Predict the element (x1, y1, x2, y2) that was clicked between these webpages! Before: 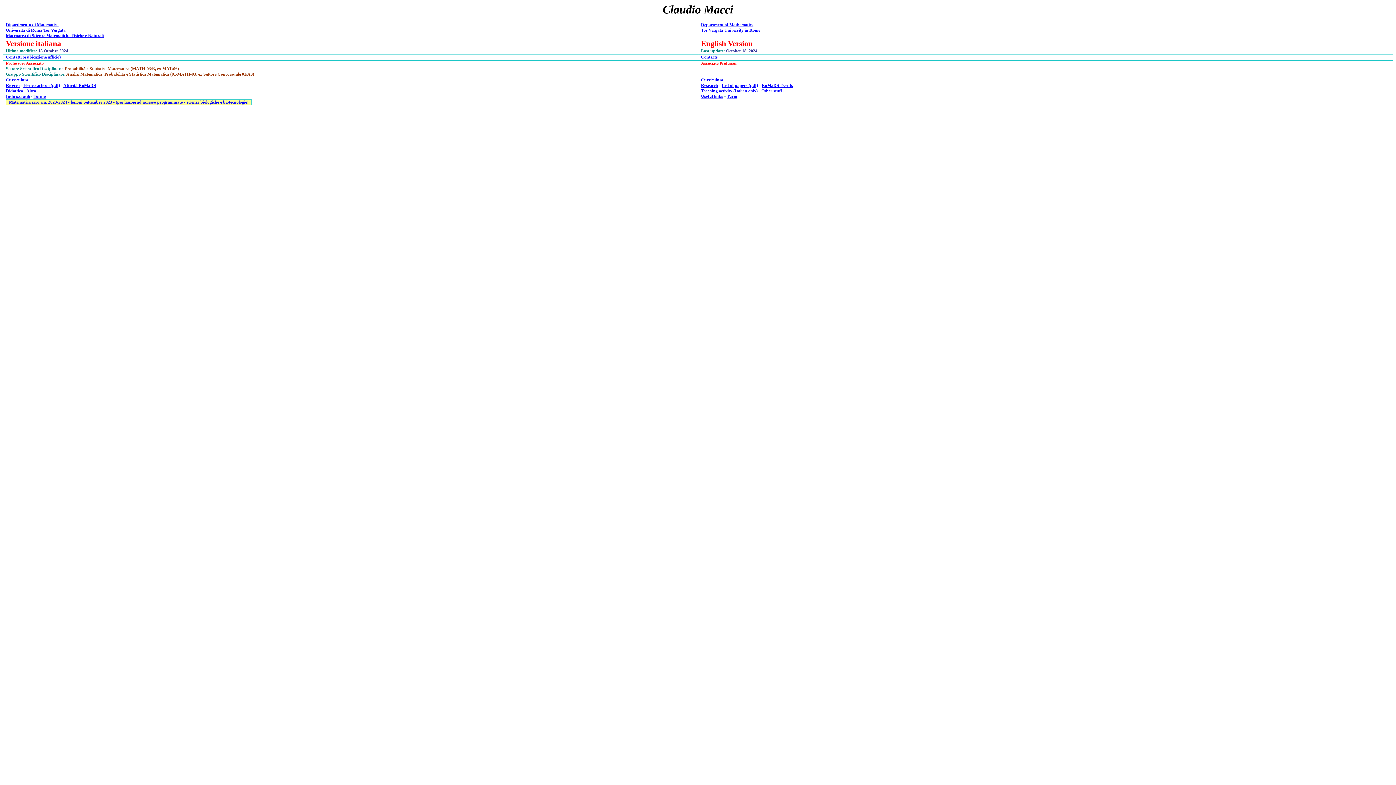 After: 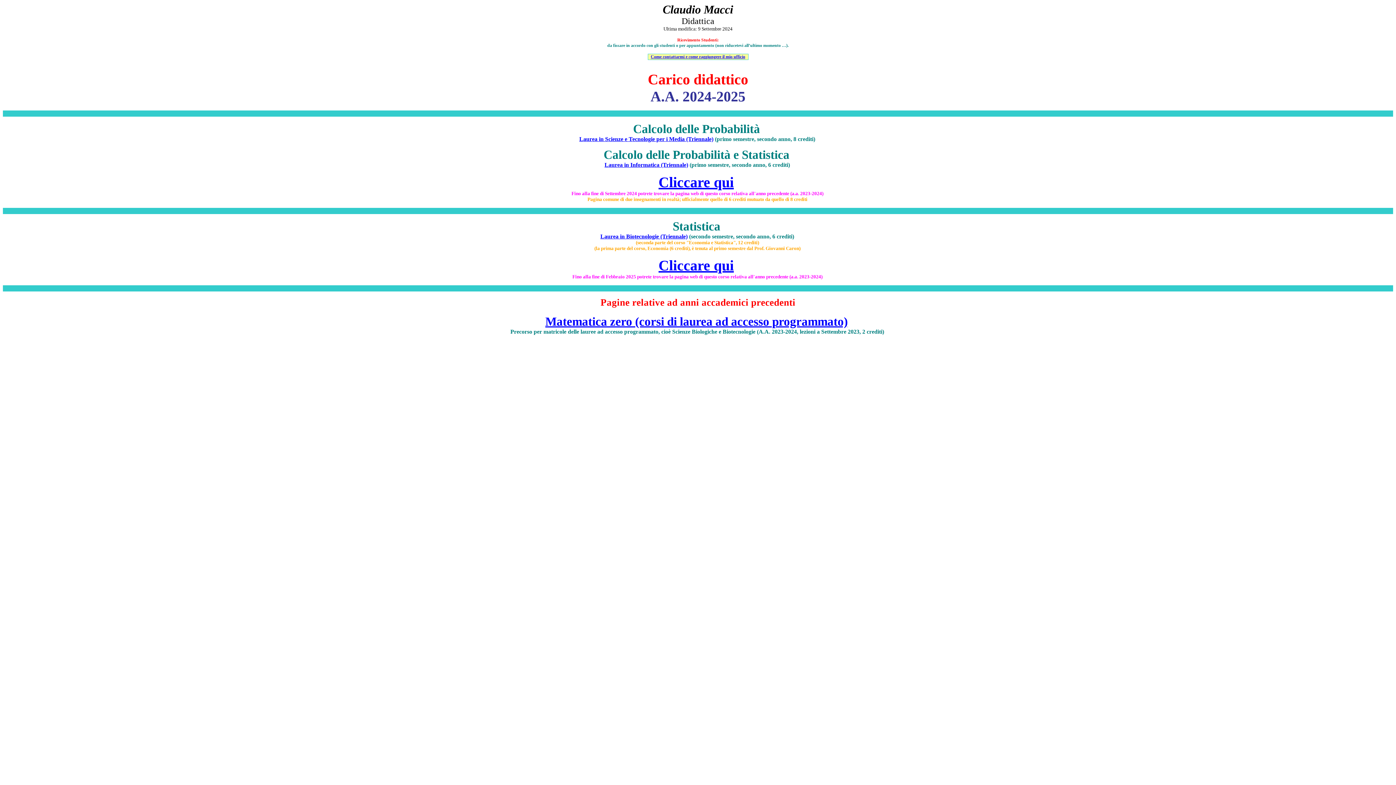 Action: label: Teaching activity (Italian only) bbox: (701, 88, 757, 93)